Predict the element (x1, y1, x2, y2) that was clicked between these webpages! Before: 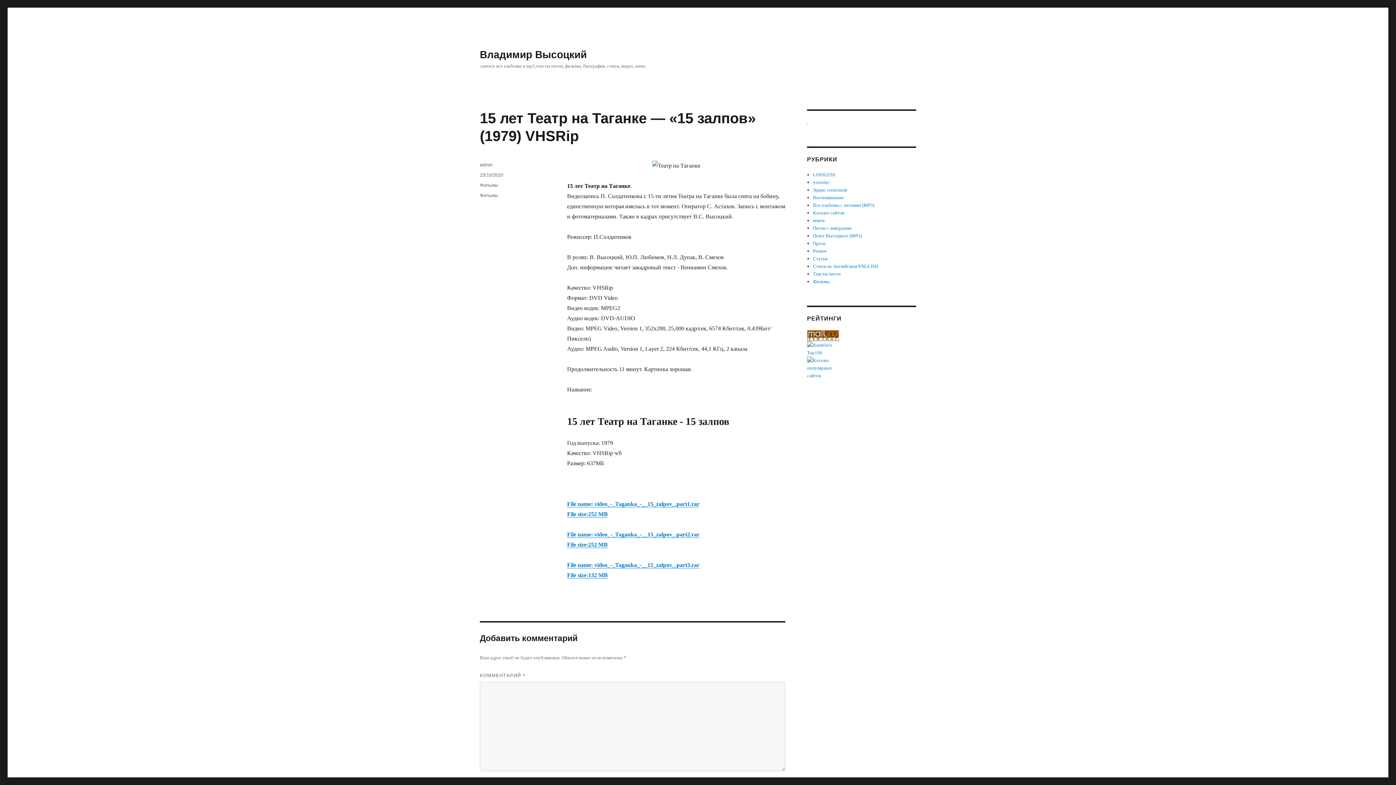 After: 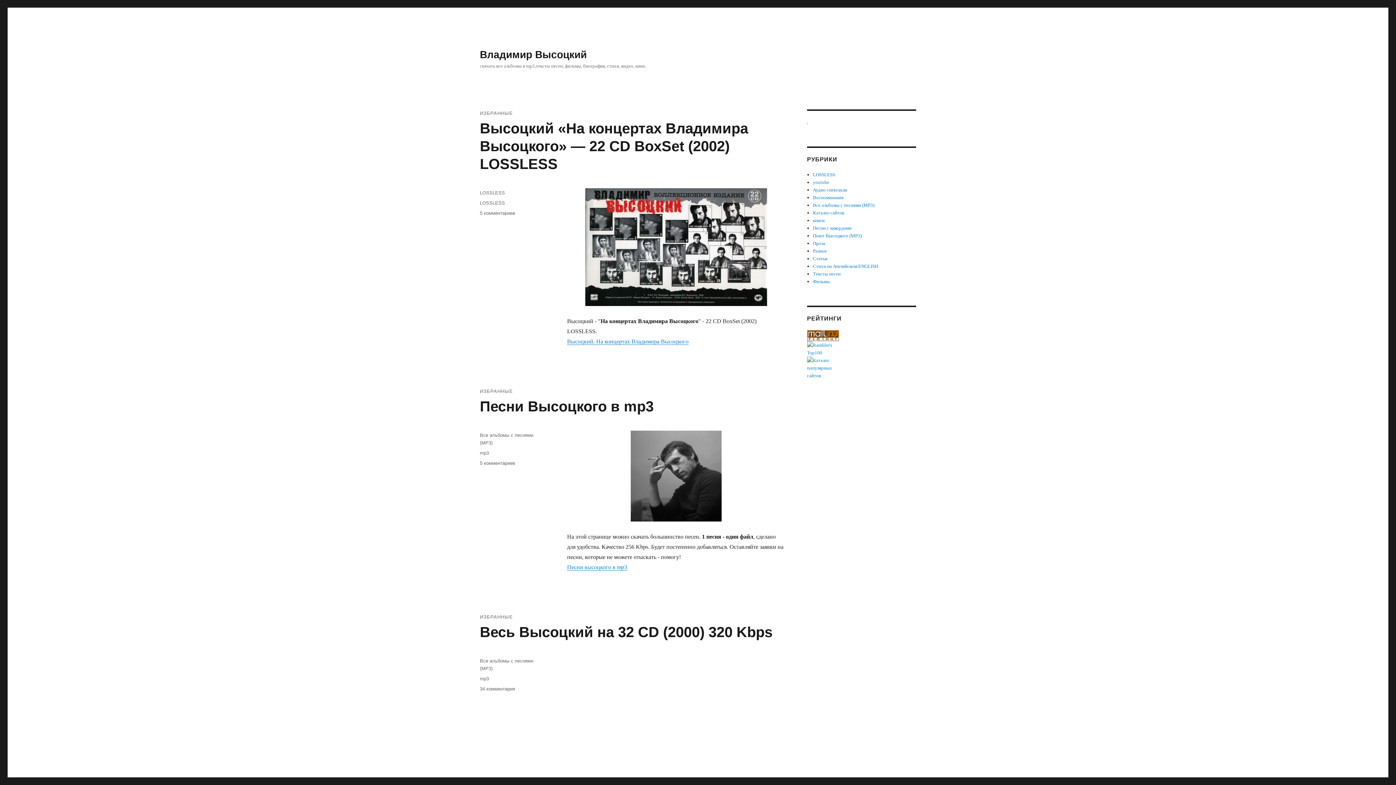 Action: label: Владимир Высоцкий bbox: (480, 49, 586, 60)